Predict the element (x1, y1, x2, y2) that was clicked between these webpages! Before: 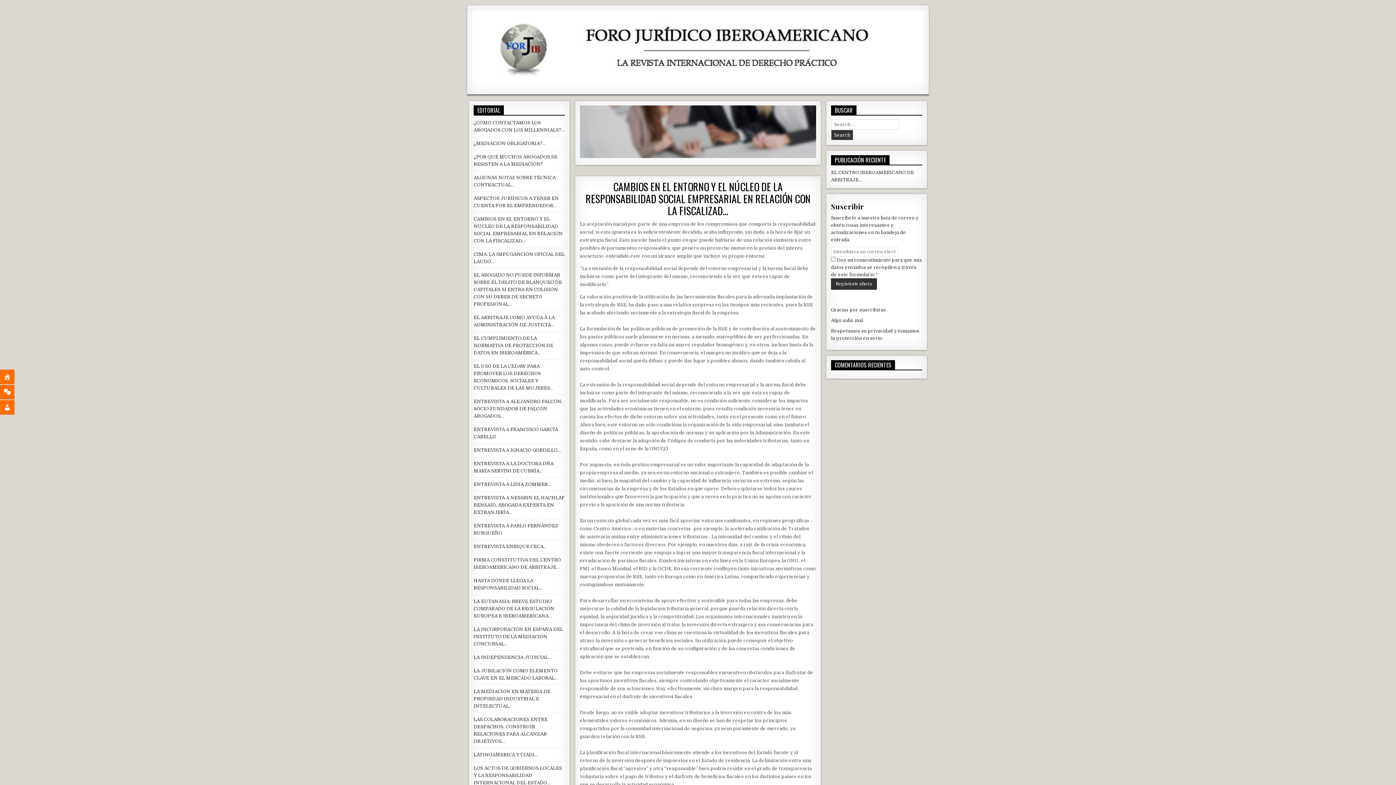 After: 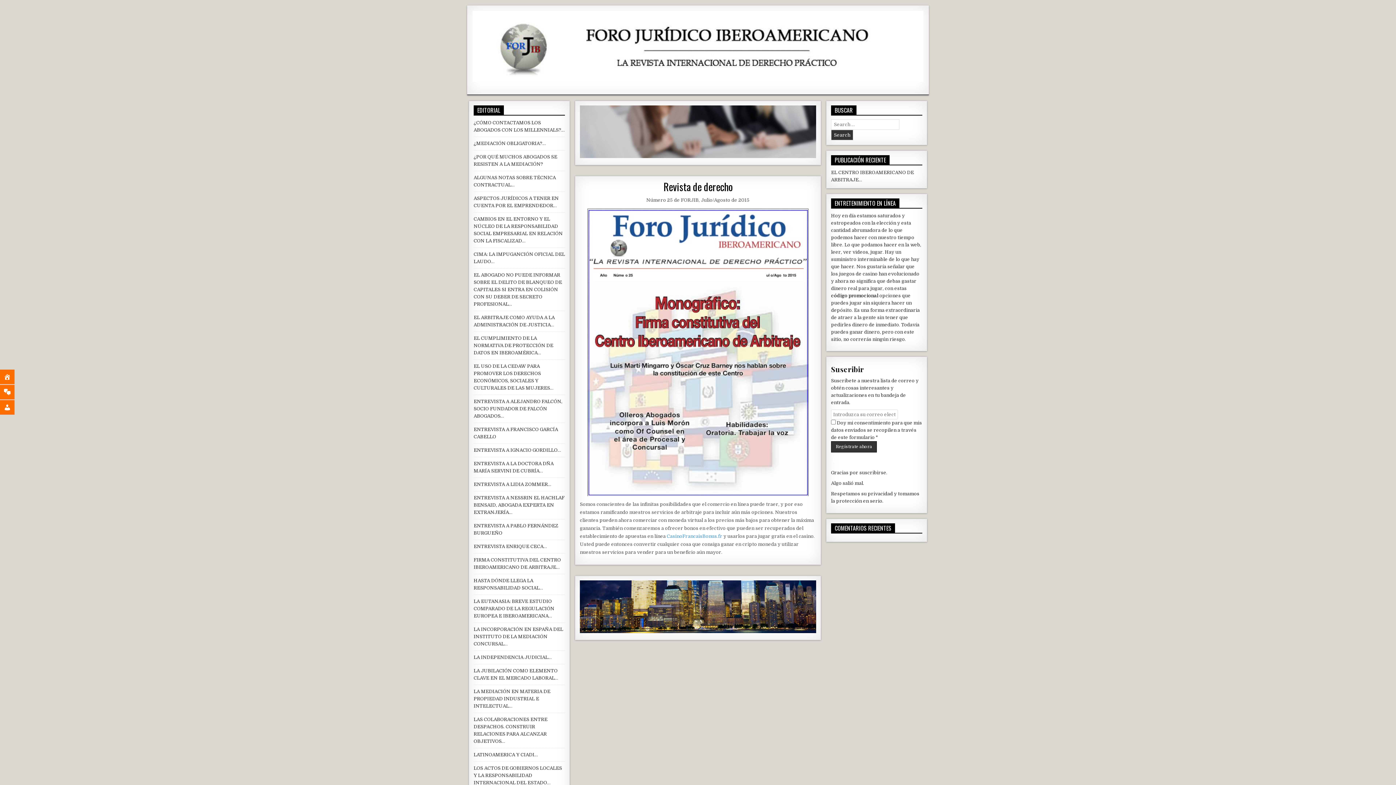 Action: bbox: (472, 10, 923, 81)